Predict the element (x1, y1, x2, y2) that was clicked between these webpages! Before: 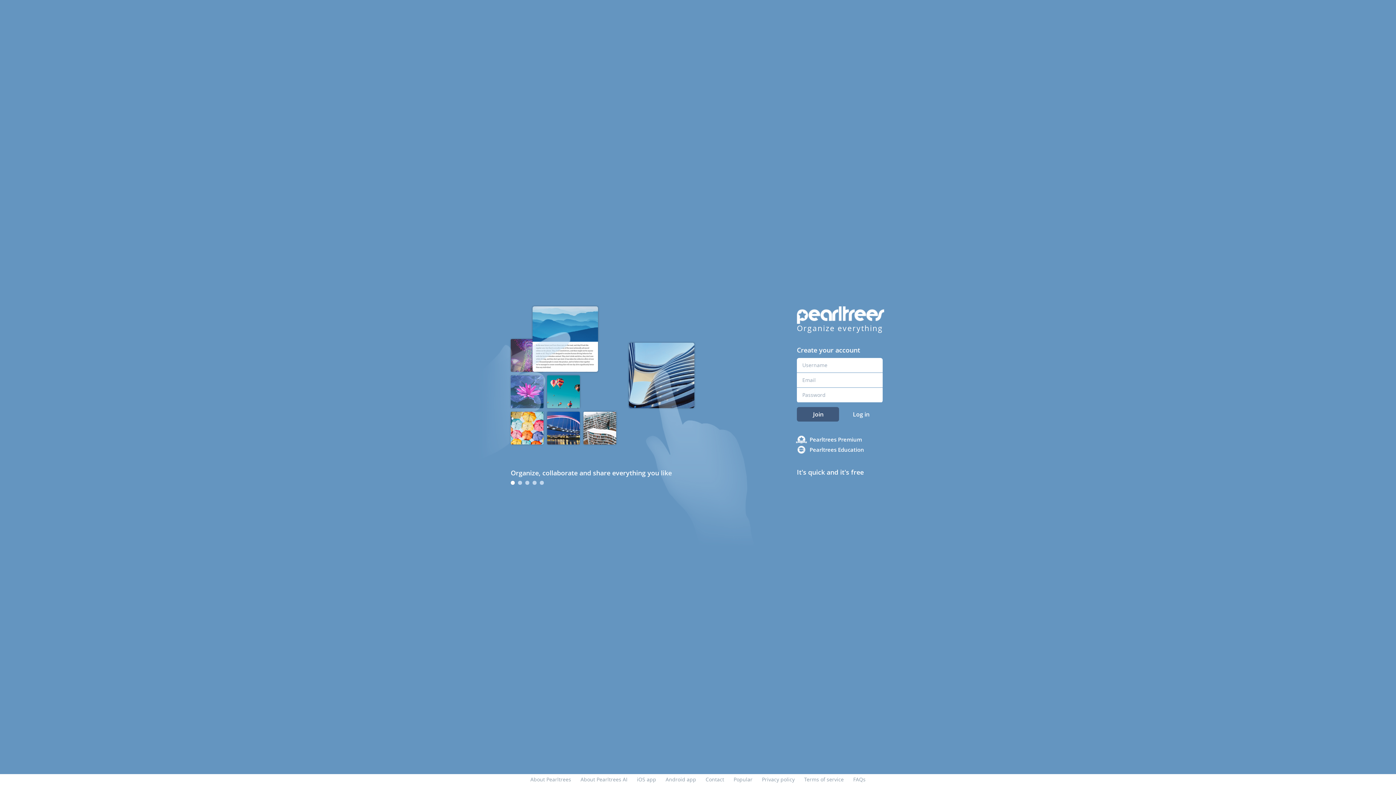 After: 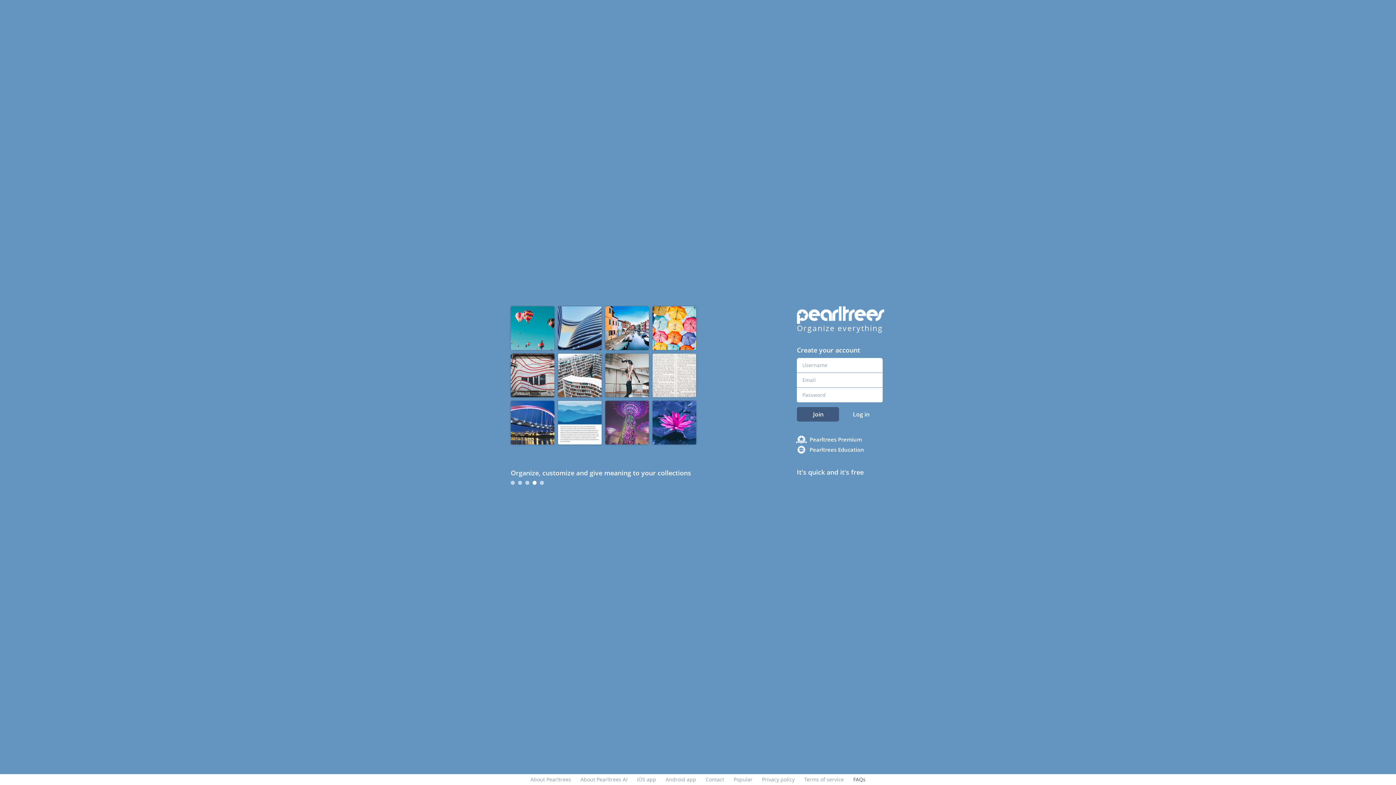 Action: bbox: (853, 776, 865, 783) label: FAQs